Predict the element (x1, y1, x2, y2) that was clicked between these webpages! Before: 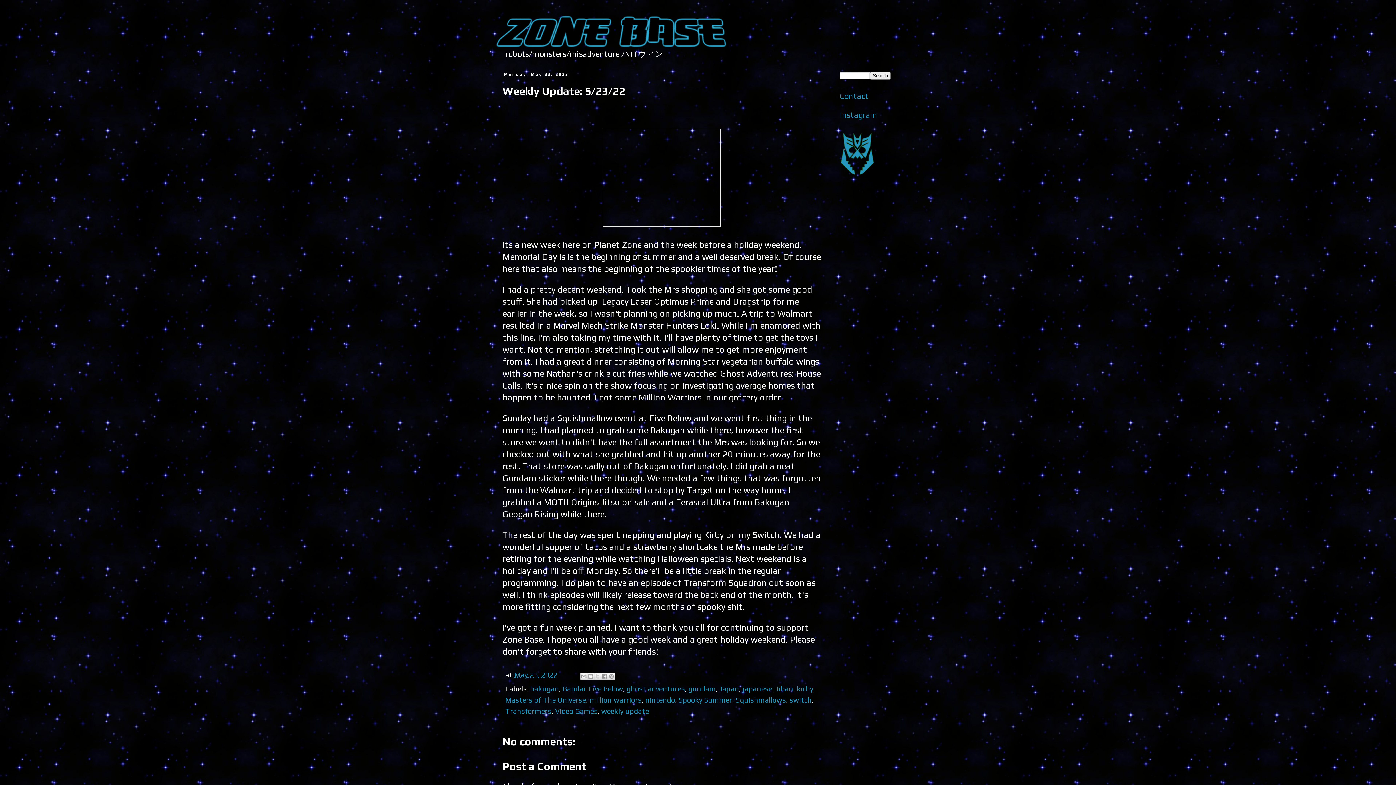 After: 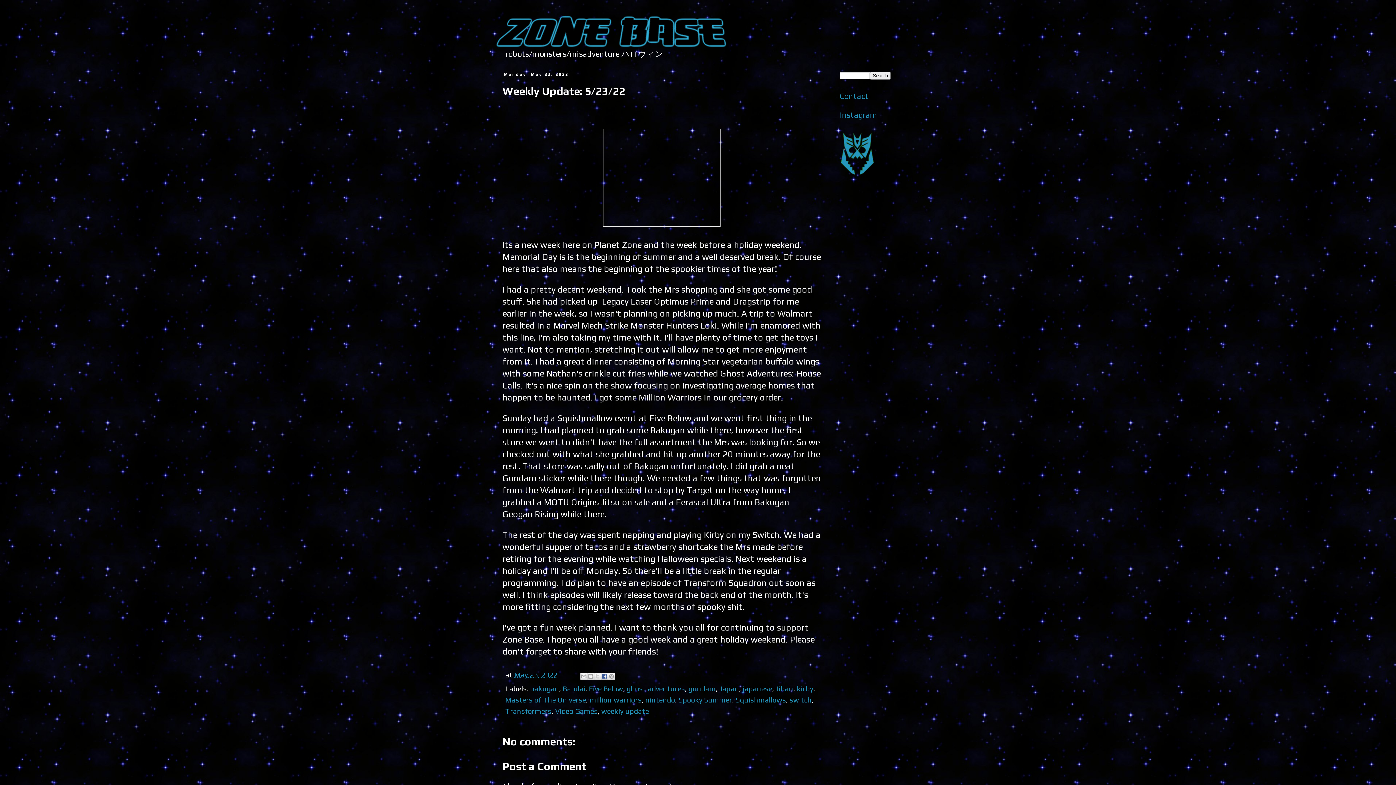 Action: bbox: (601, 673, 608, 680) label: Share to Facebook